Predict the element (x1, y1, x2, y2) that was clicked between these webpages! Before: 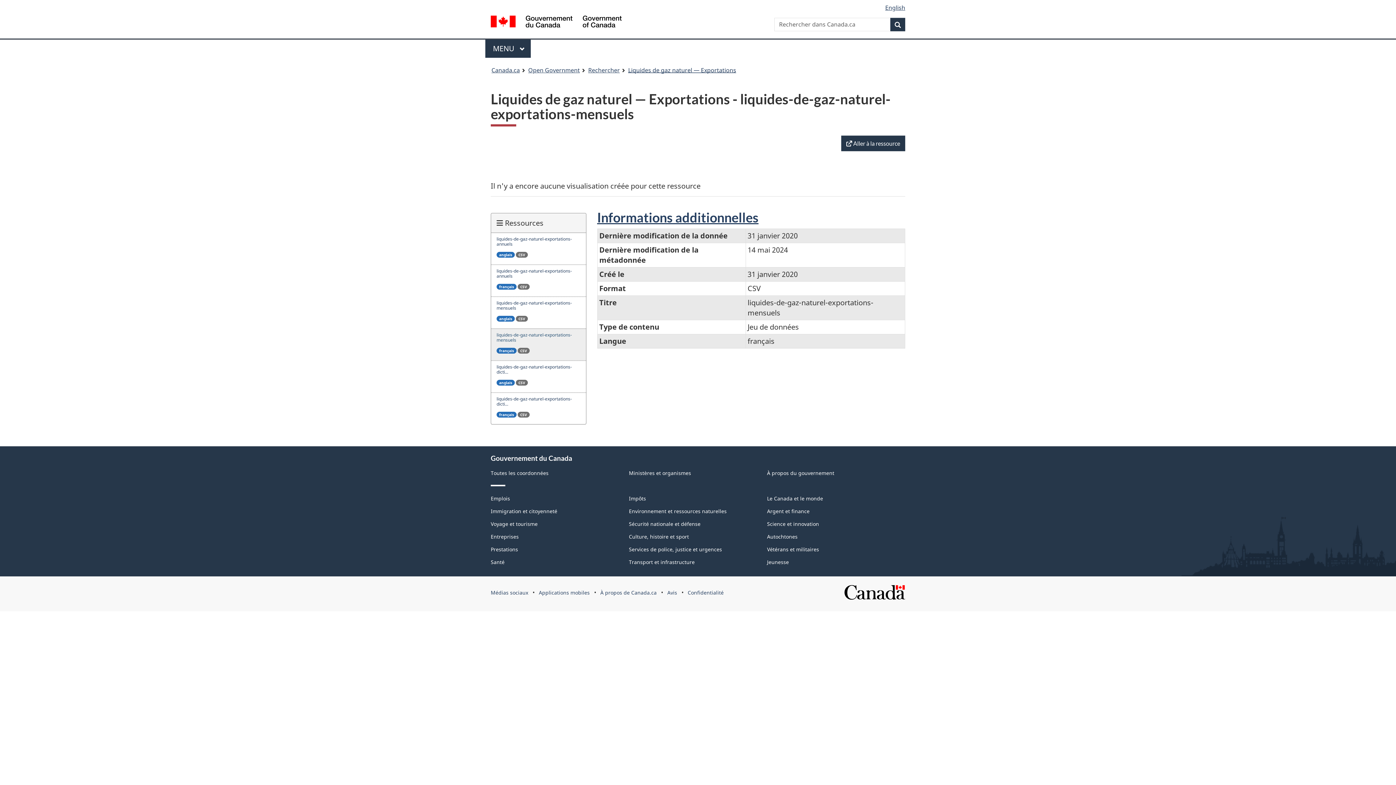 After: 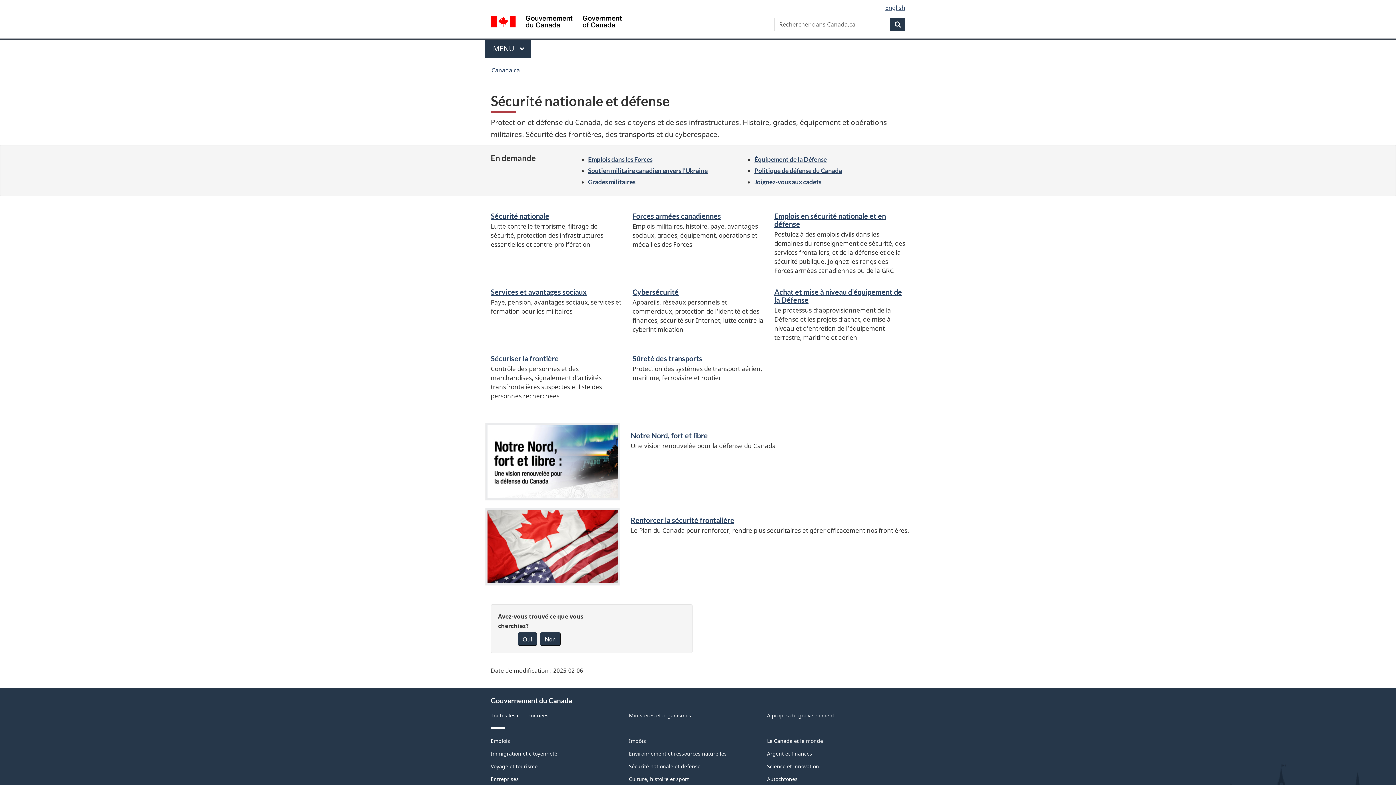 Action: bbox: (629, 520, 700, 527) label: Sécurité nationale et défense